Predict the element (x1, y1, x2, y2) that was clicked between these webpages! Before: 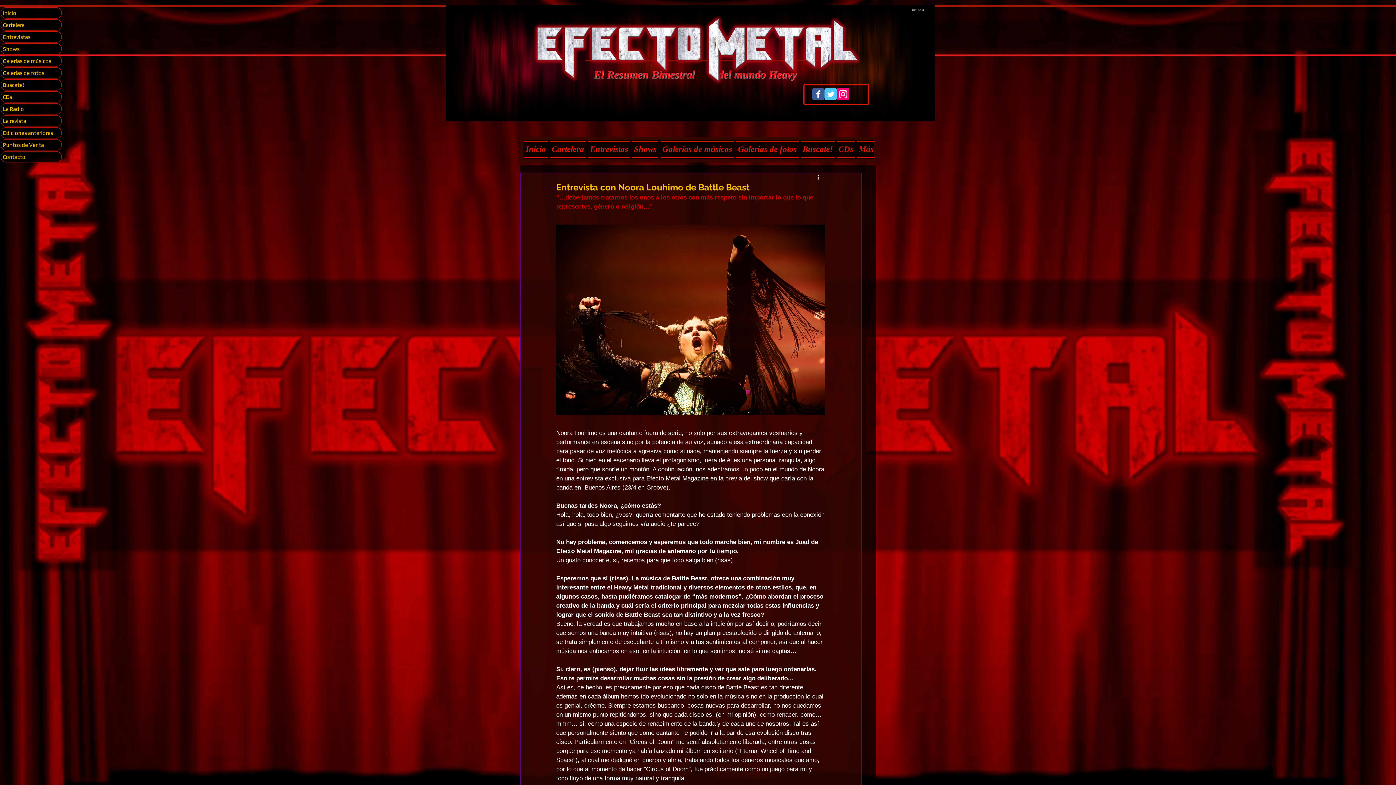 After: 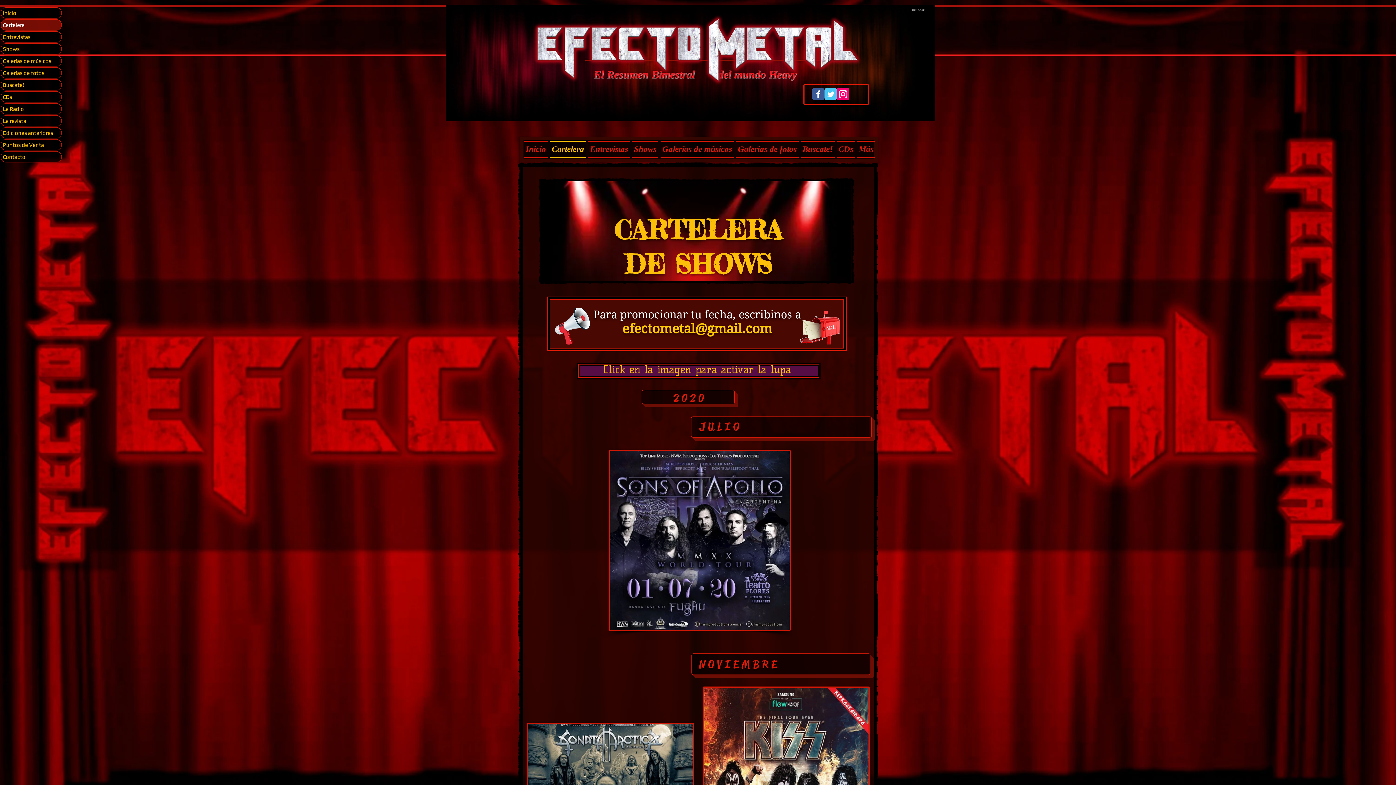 Action: bbox: (1, 19, 61, 30) label: Cartelera